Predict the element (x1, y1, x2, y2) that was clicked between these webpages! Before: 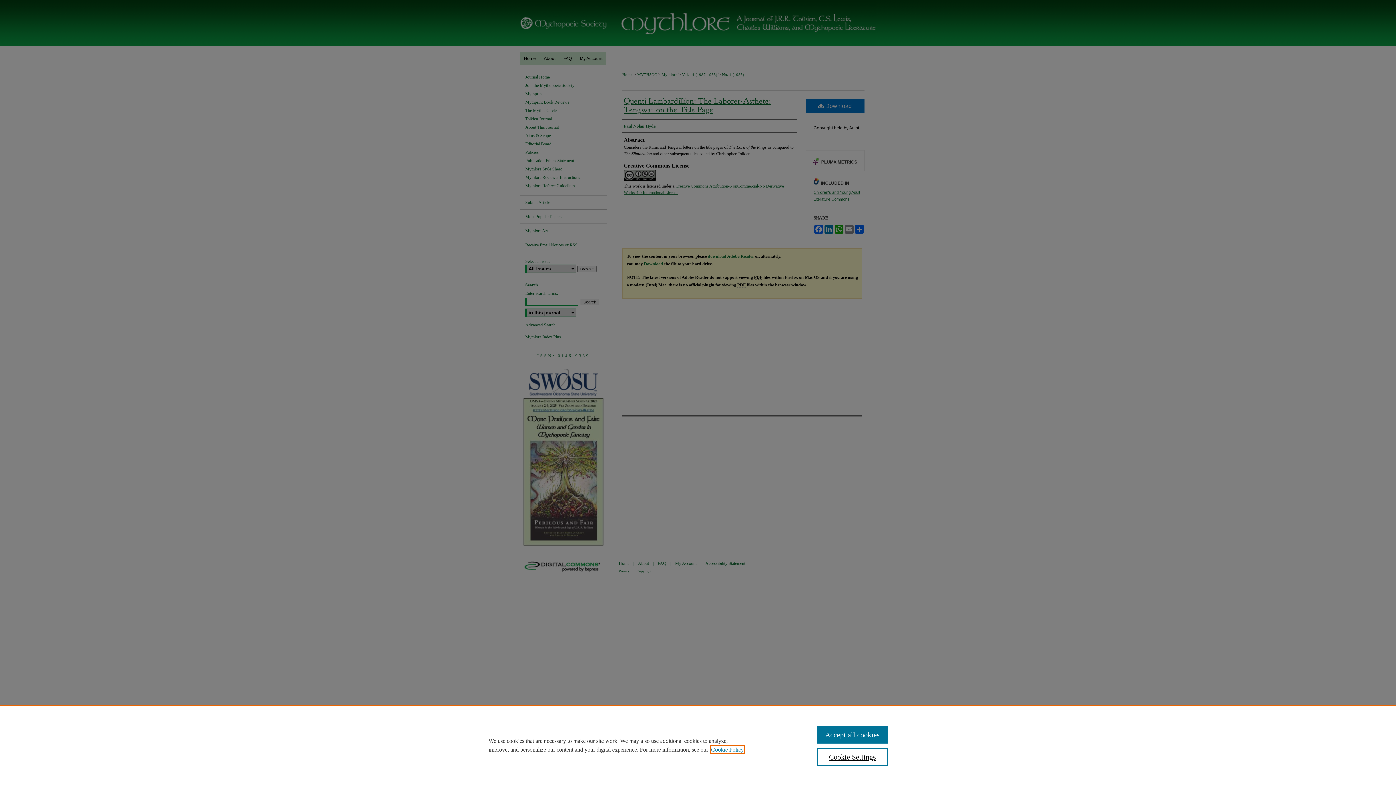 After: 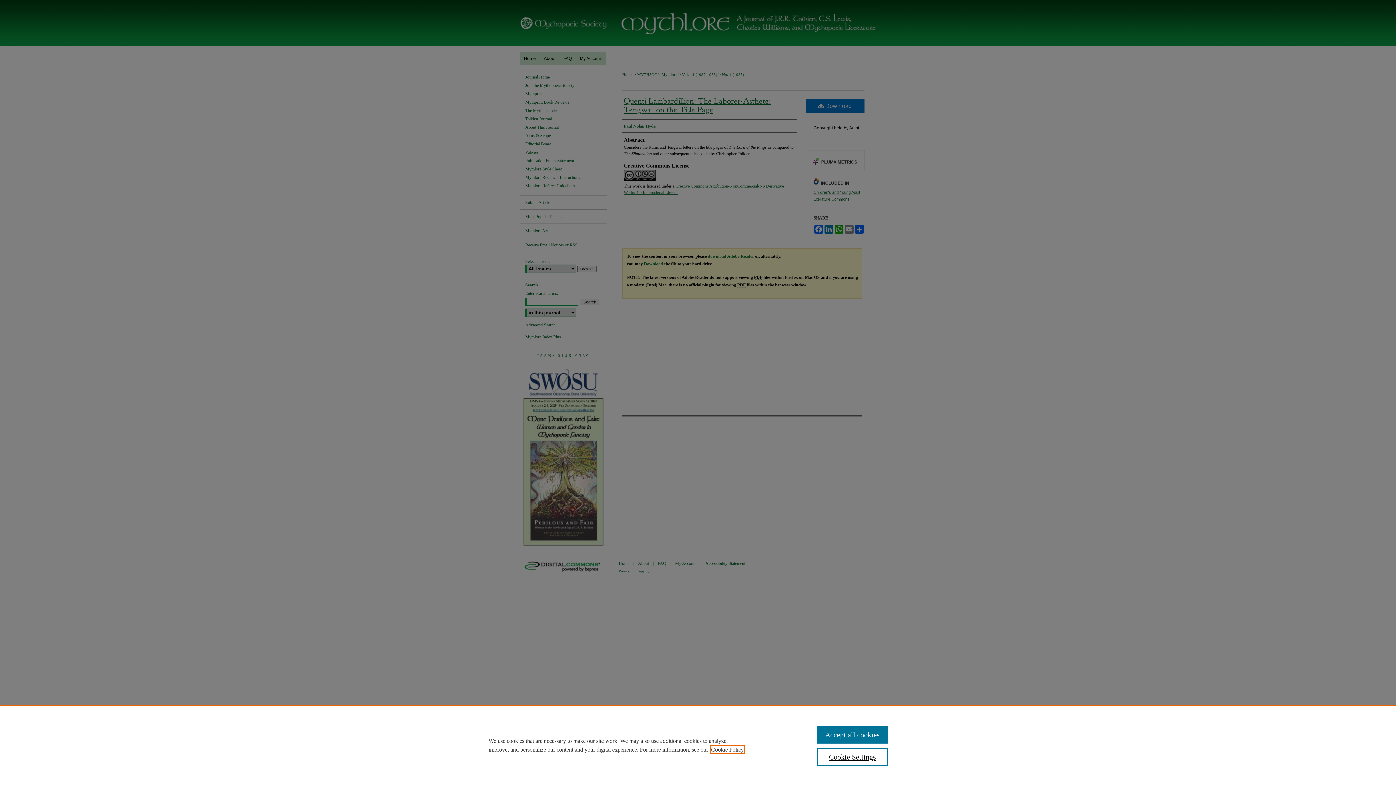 Action: bbox: (711, 746, 744, 753) label: , opens in a new tab